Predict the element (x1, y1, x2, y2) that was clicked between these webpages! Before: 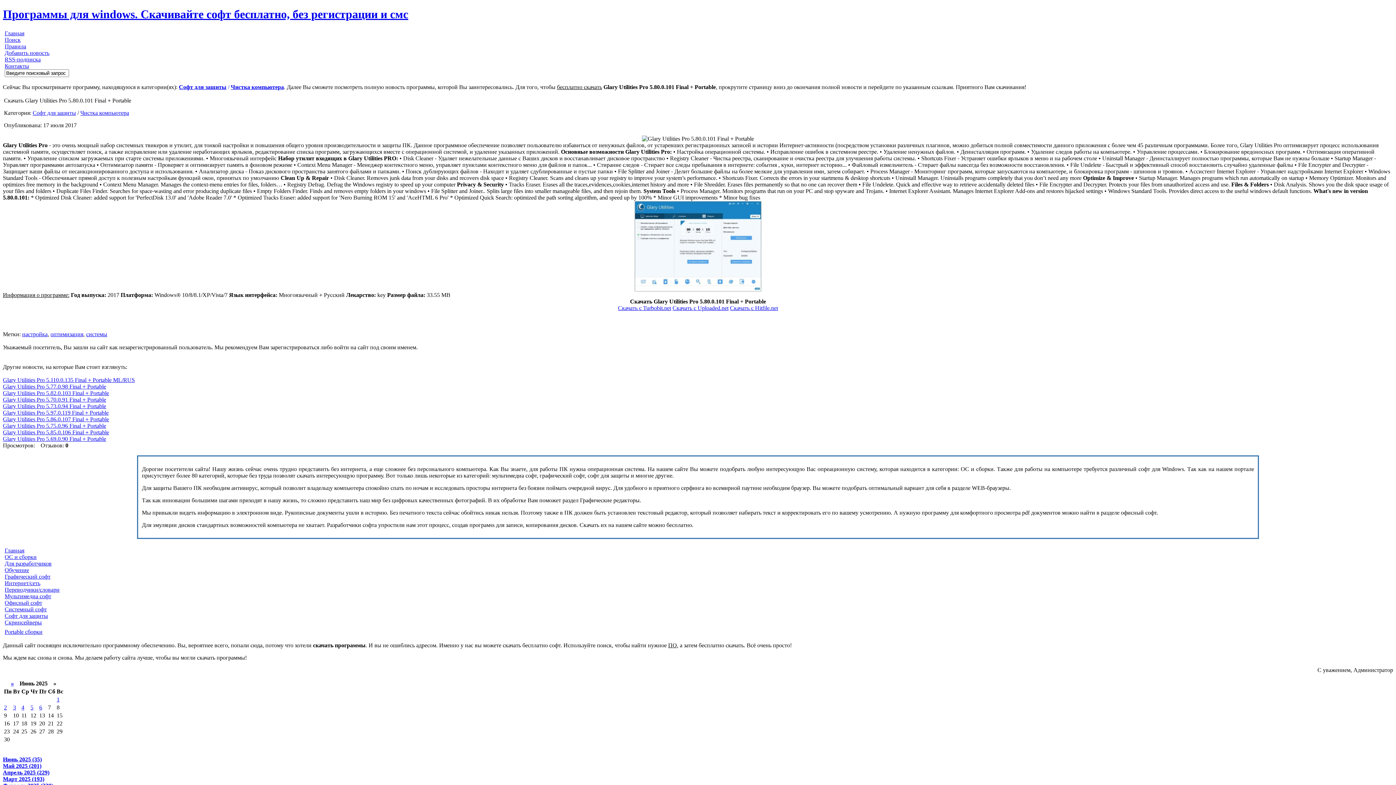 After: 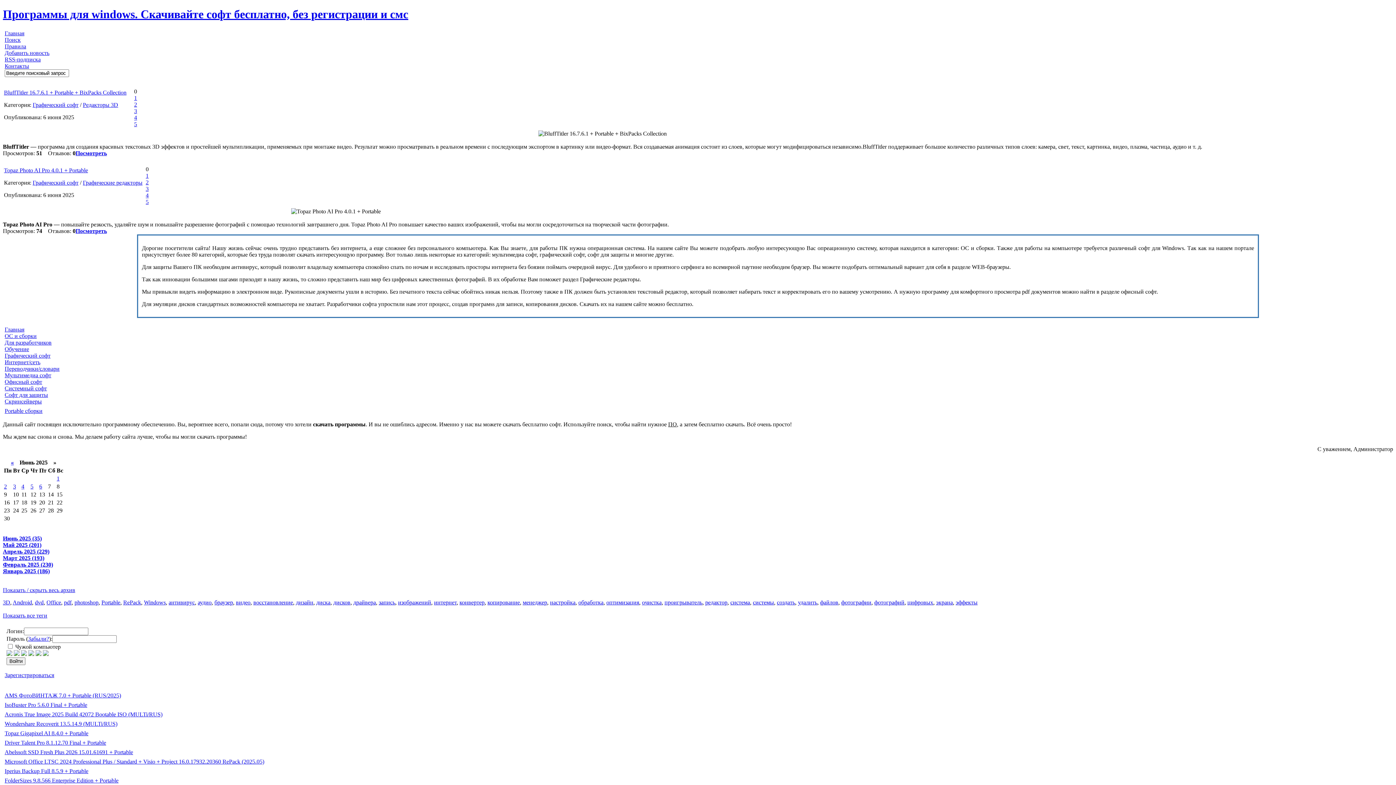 Action: label: 6 bbox: (39, 704, 42, 710)